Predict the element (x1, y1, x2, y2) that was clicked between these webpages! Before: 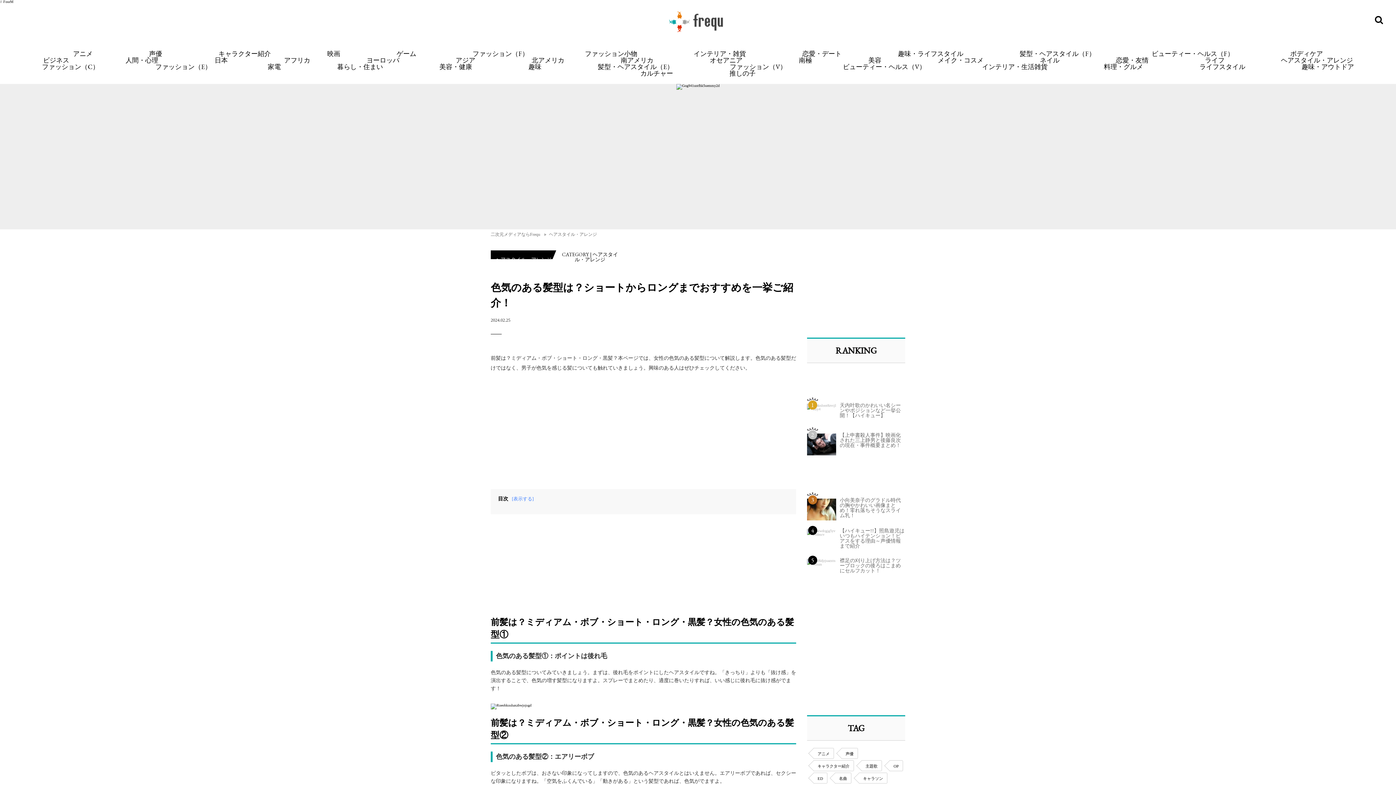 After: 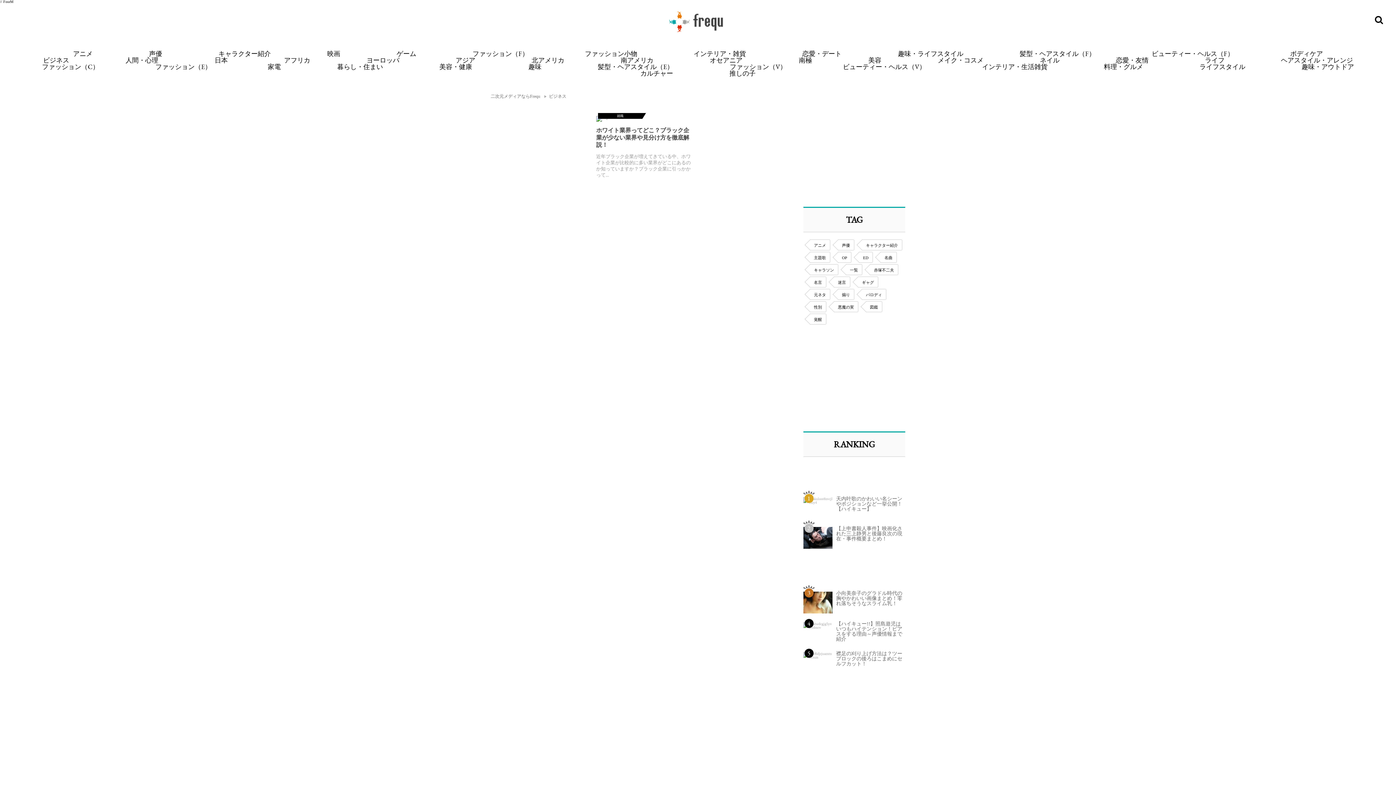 Action: bbox: (43, 56, 69, 64) label: ビジネス